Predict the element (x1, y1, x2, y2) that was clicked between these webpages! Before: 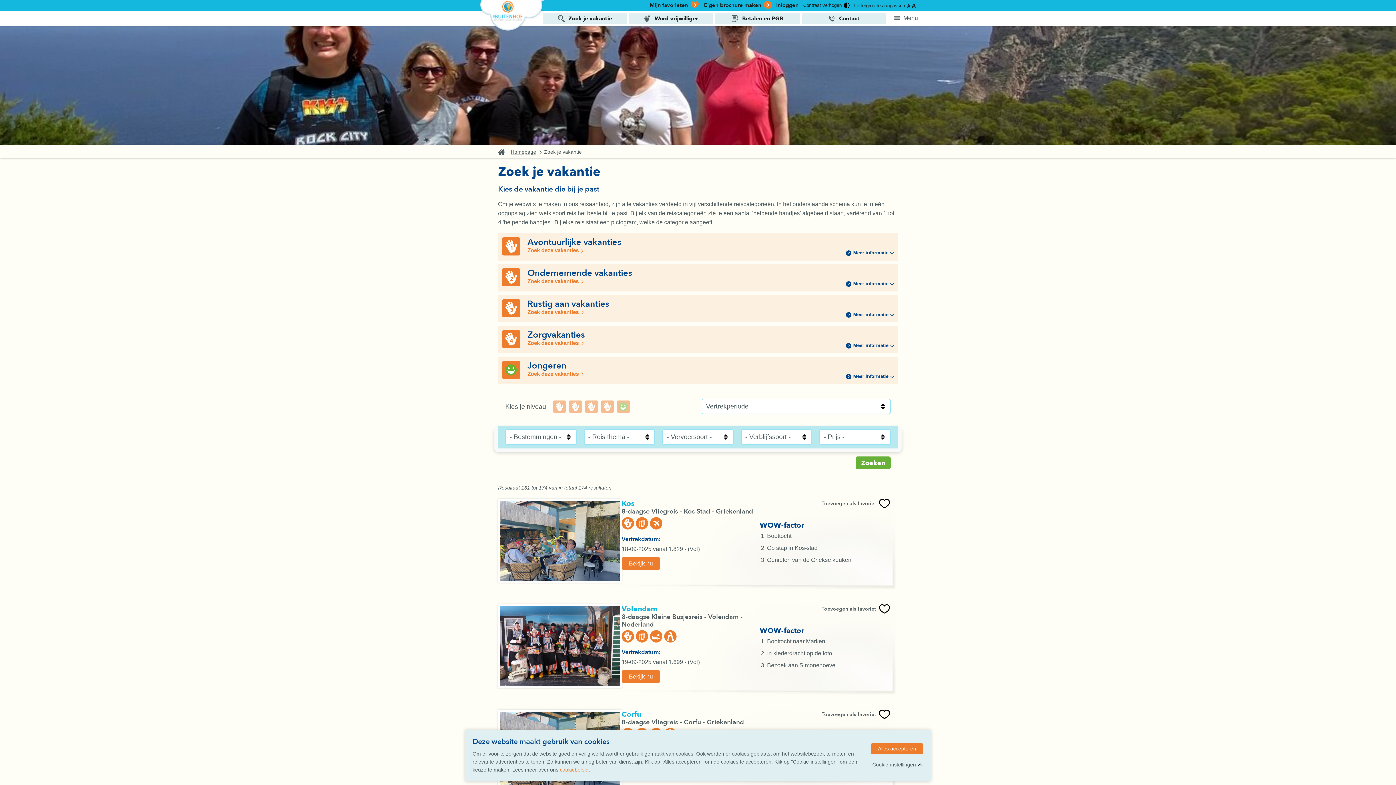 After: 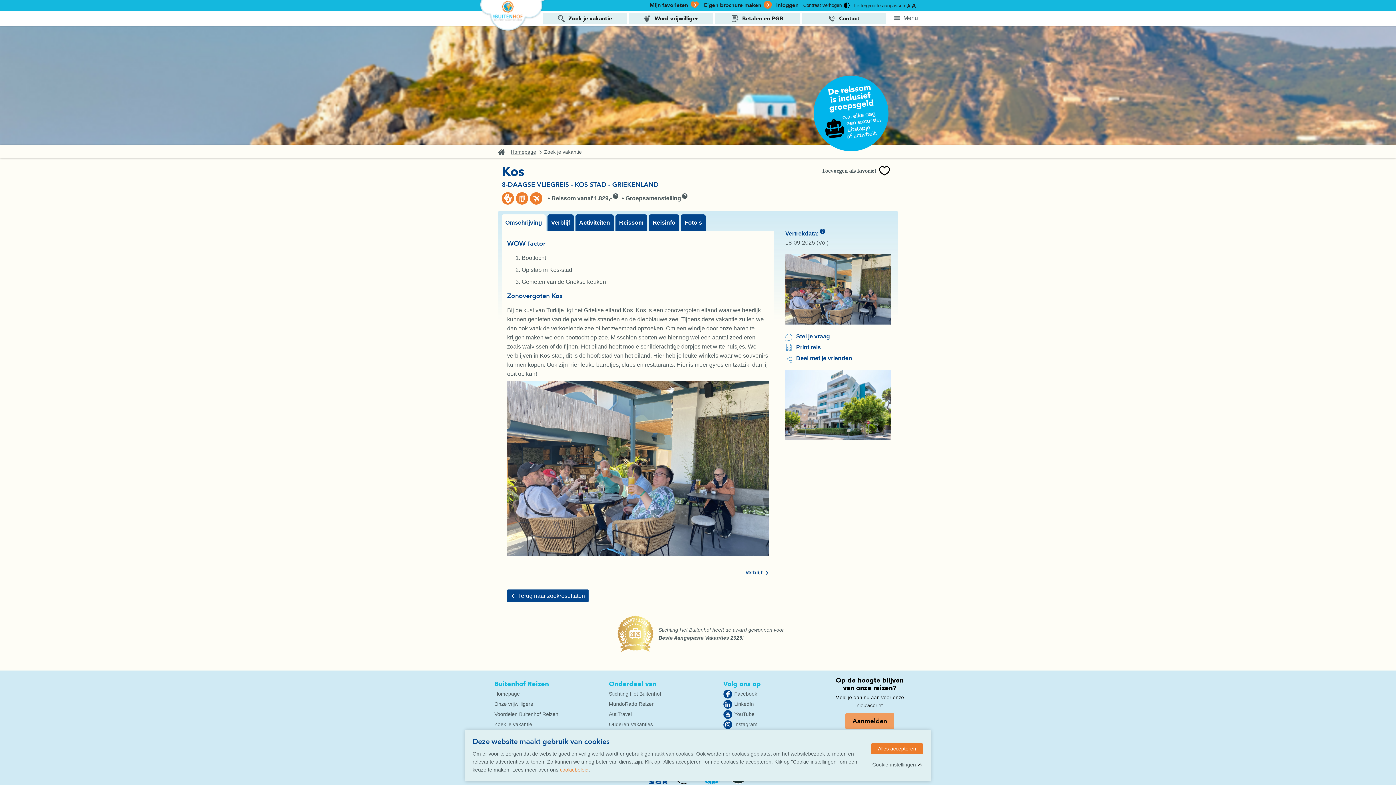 Action: label: Bekijk nu bbox: (621, 557, 660, 570)